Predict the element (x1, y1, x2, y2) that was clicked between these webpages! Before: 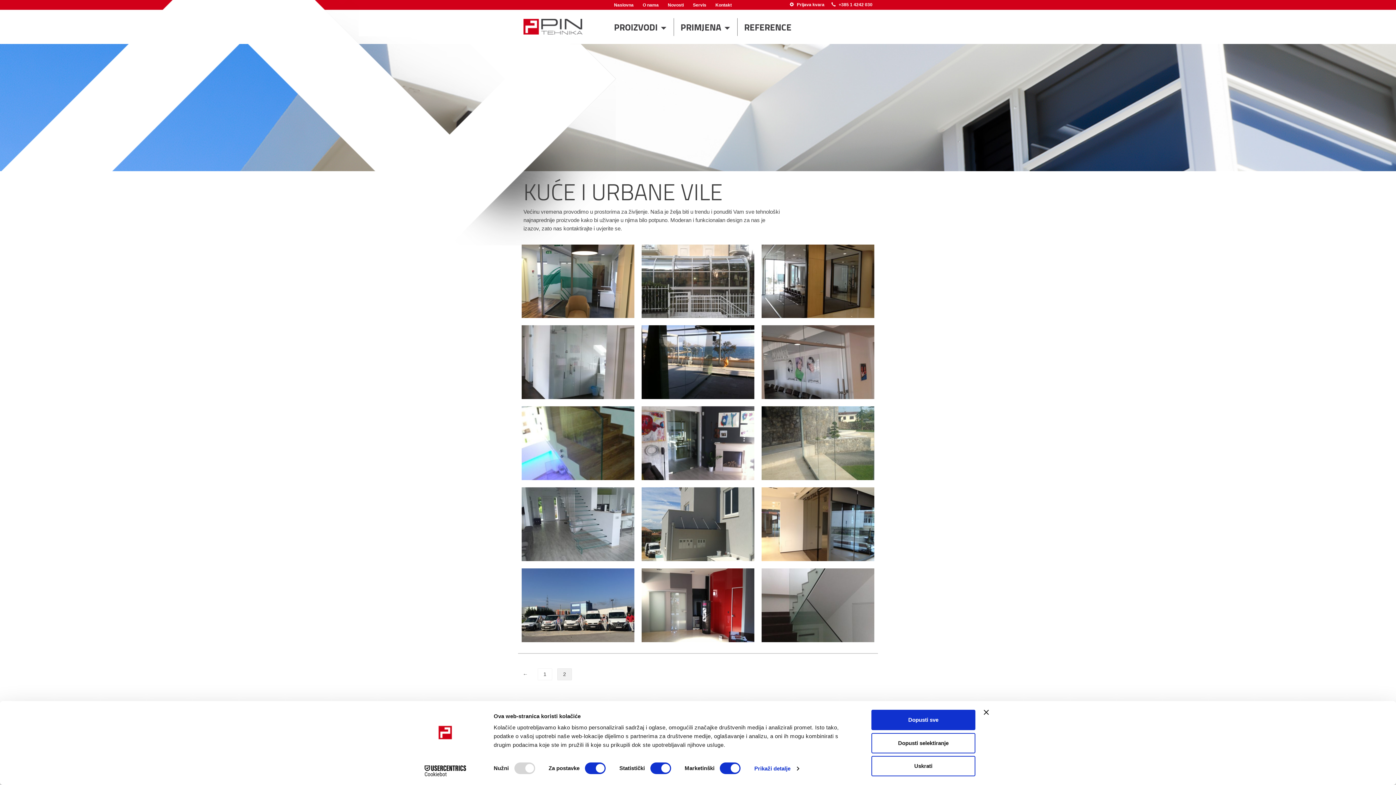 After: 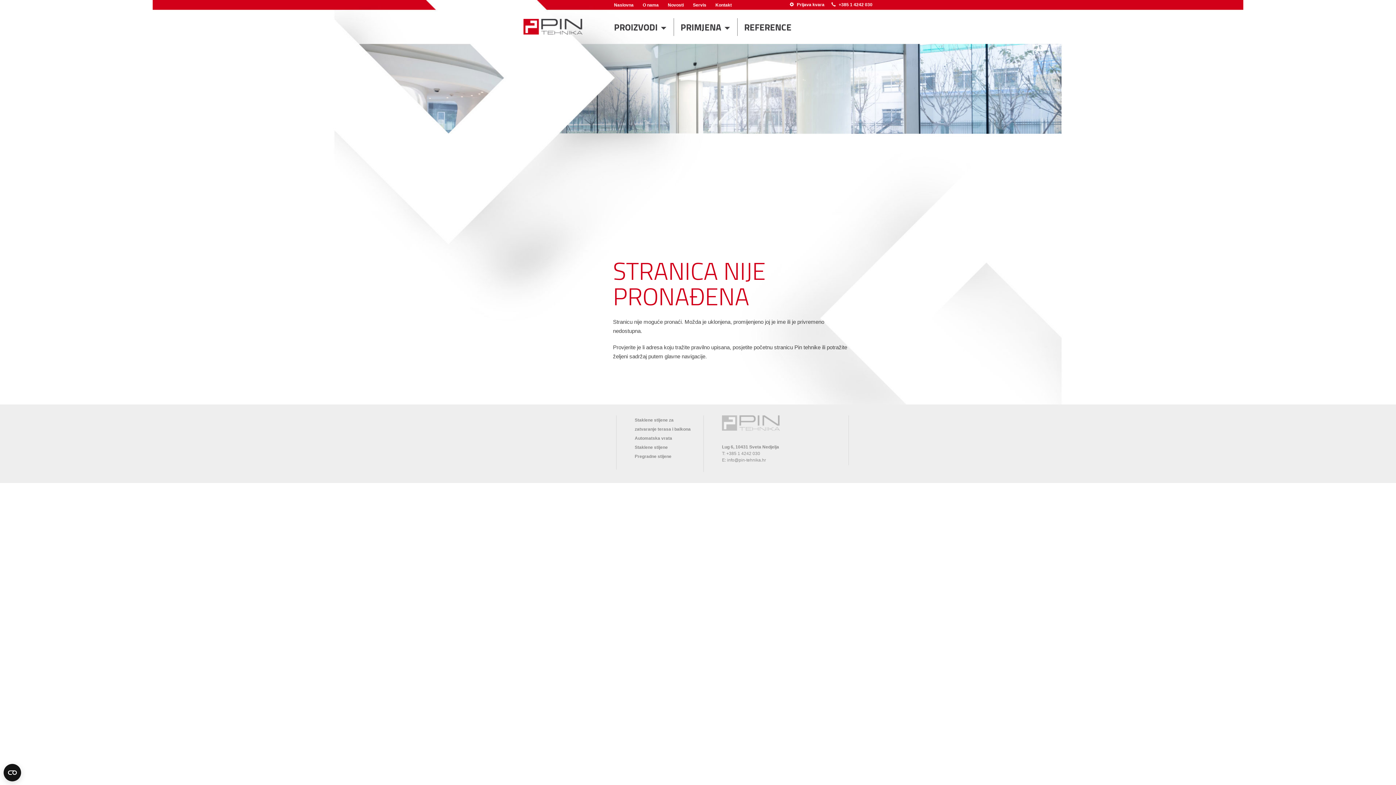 Action: bbox: (789, 2, 824, 7) label:  Prijava kvara